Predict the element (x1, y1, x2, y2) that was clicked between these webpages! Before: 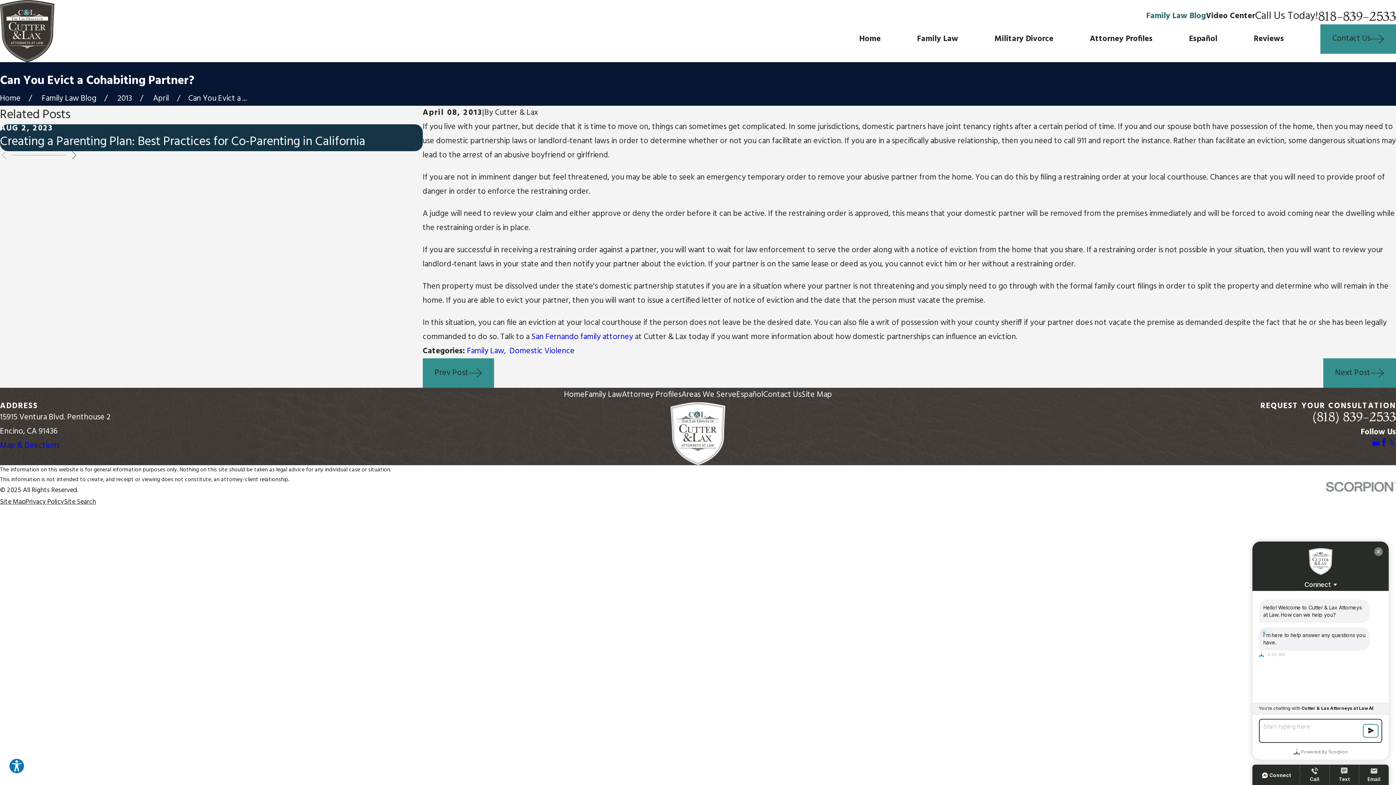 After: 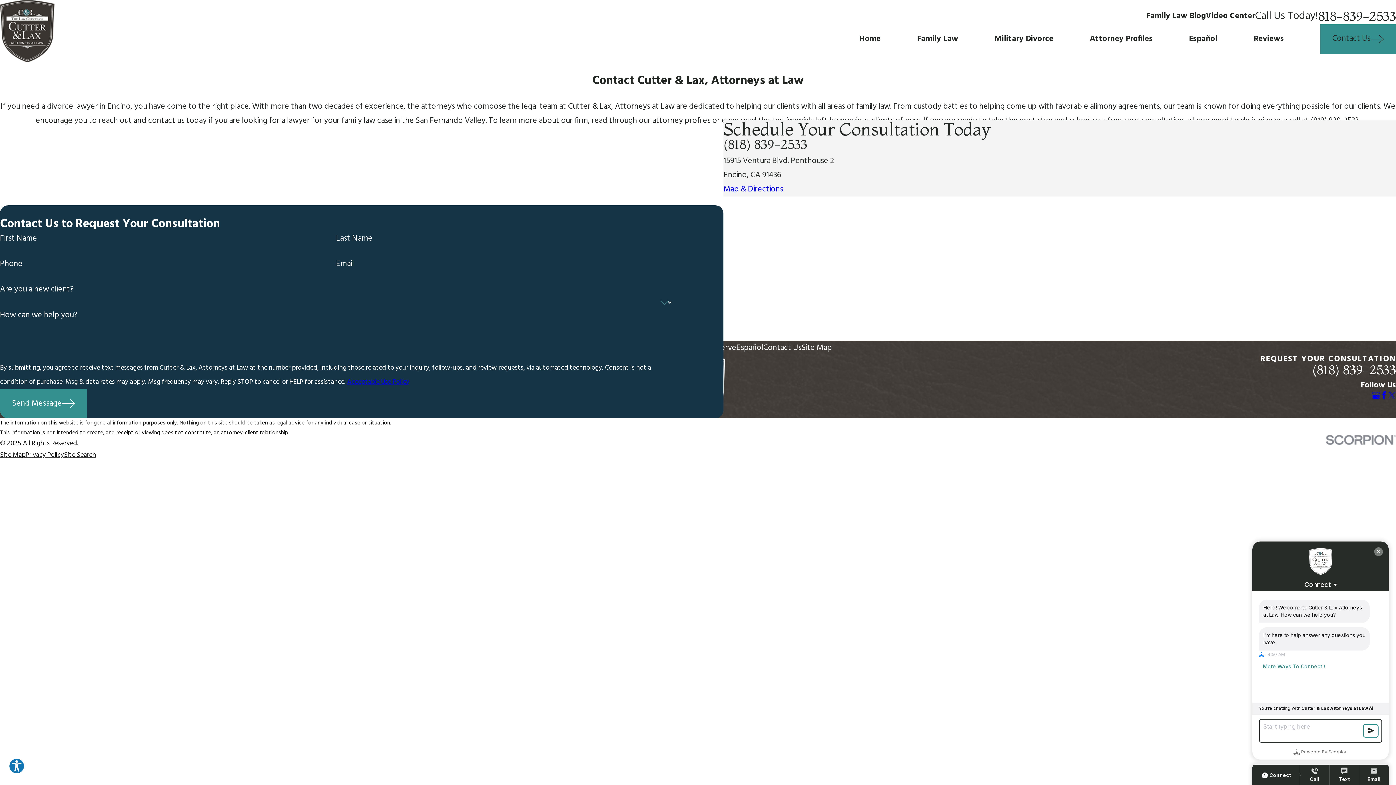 Action: label: Contact Us bbox: (763, 388, 801, 401)